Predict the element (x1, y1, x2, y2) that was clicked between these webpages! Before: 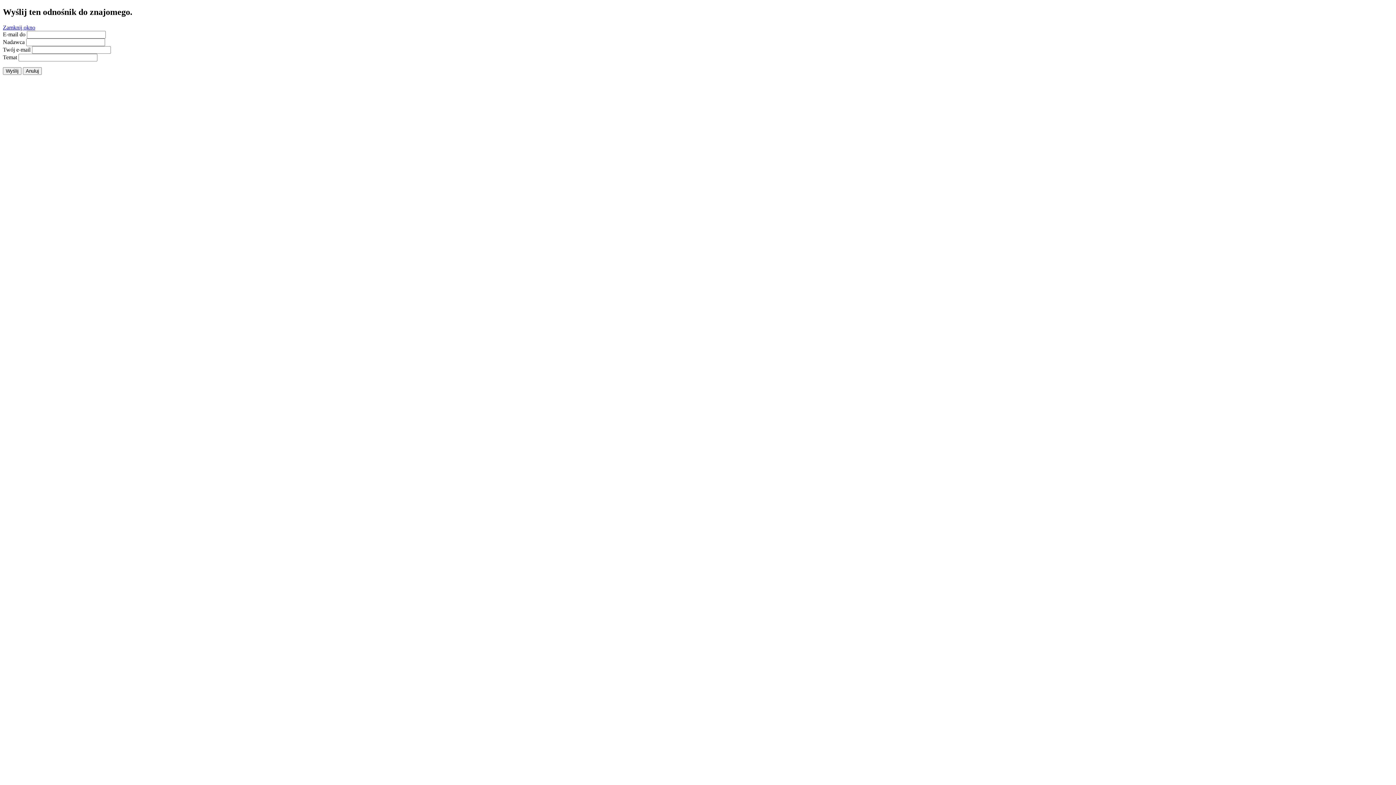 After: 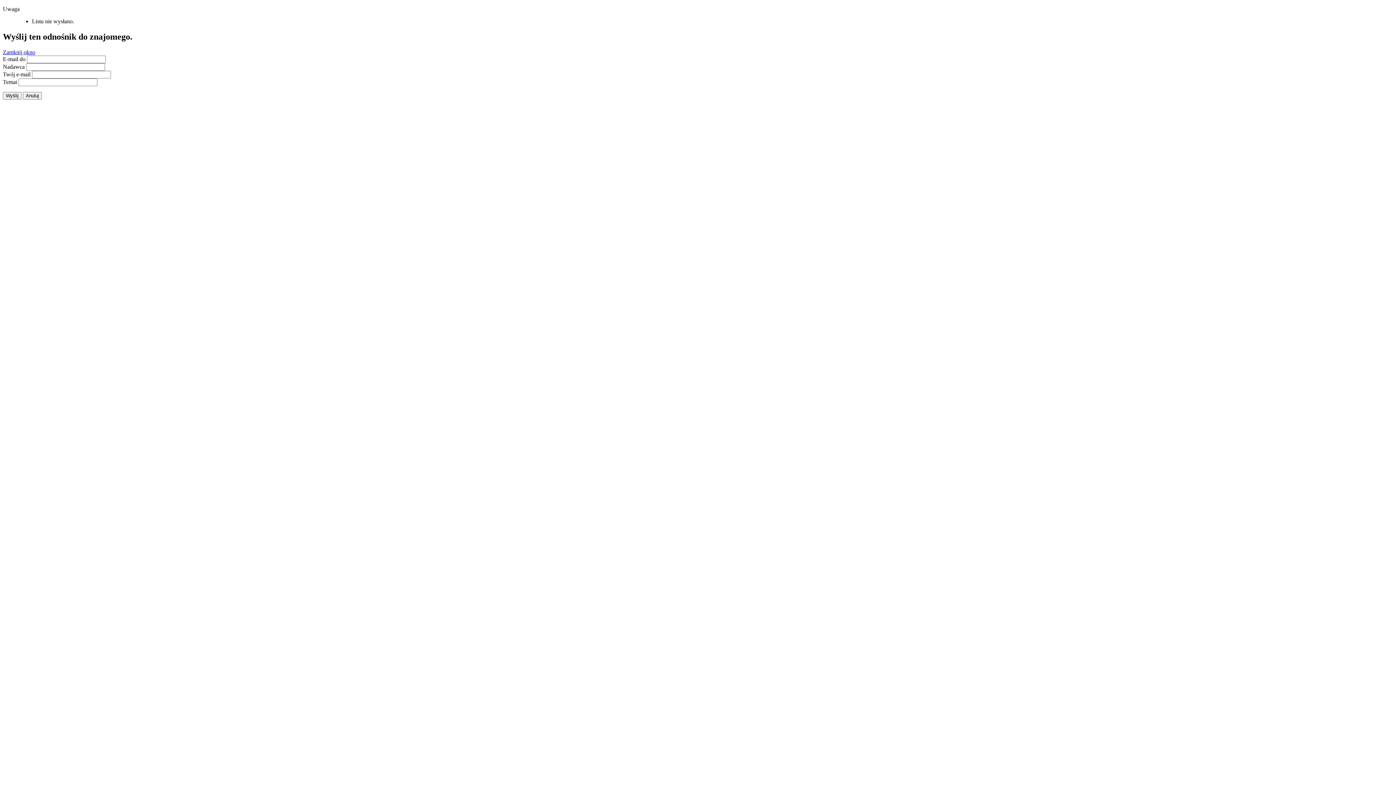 Action: bbox: (2, 67, 21, 74) label: Wyślij